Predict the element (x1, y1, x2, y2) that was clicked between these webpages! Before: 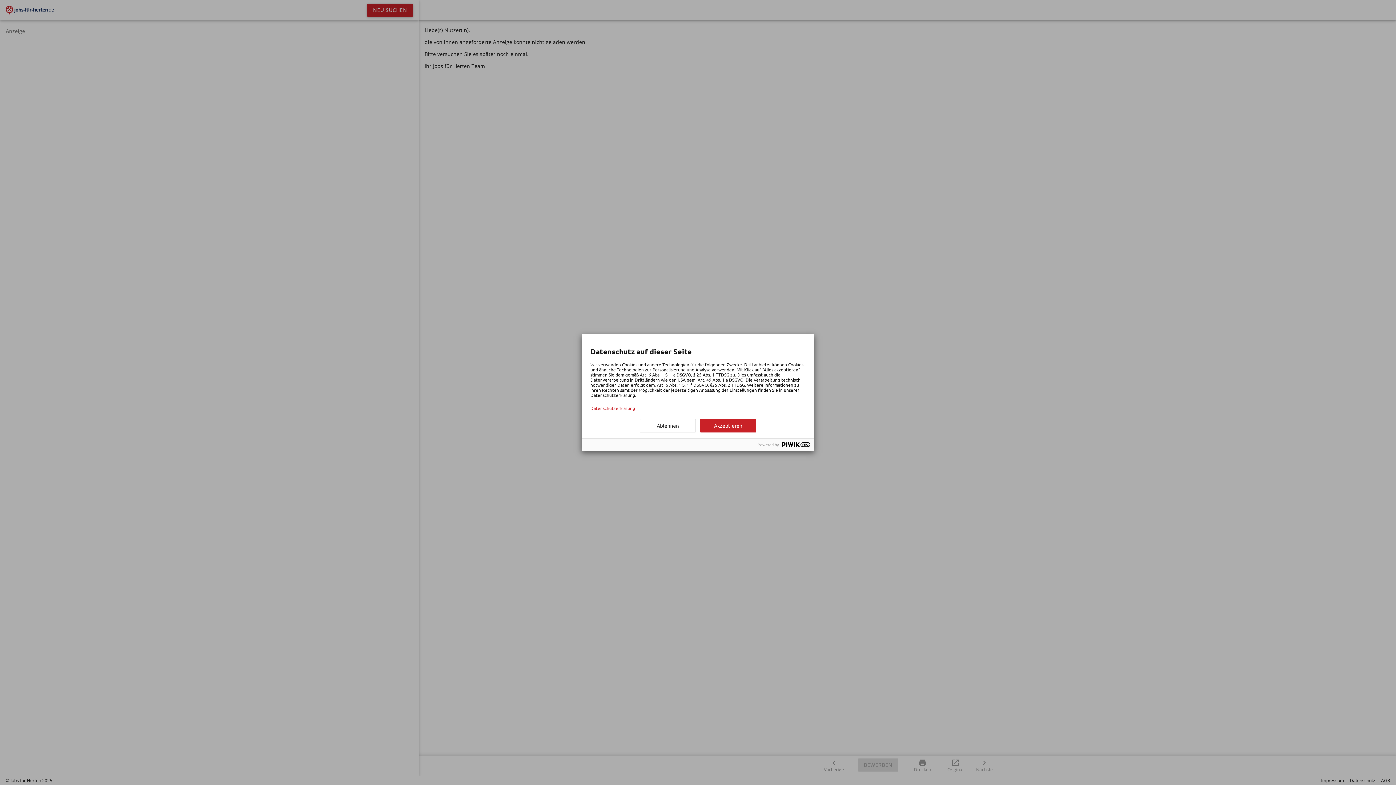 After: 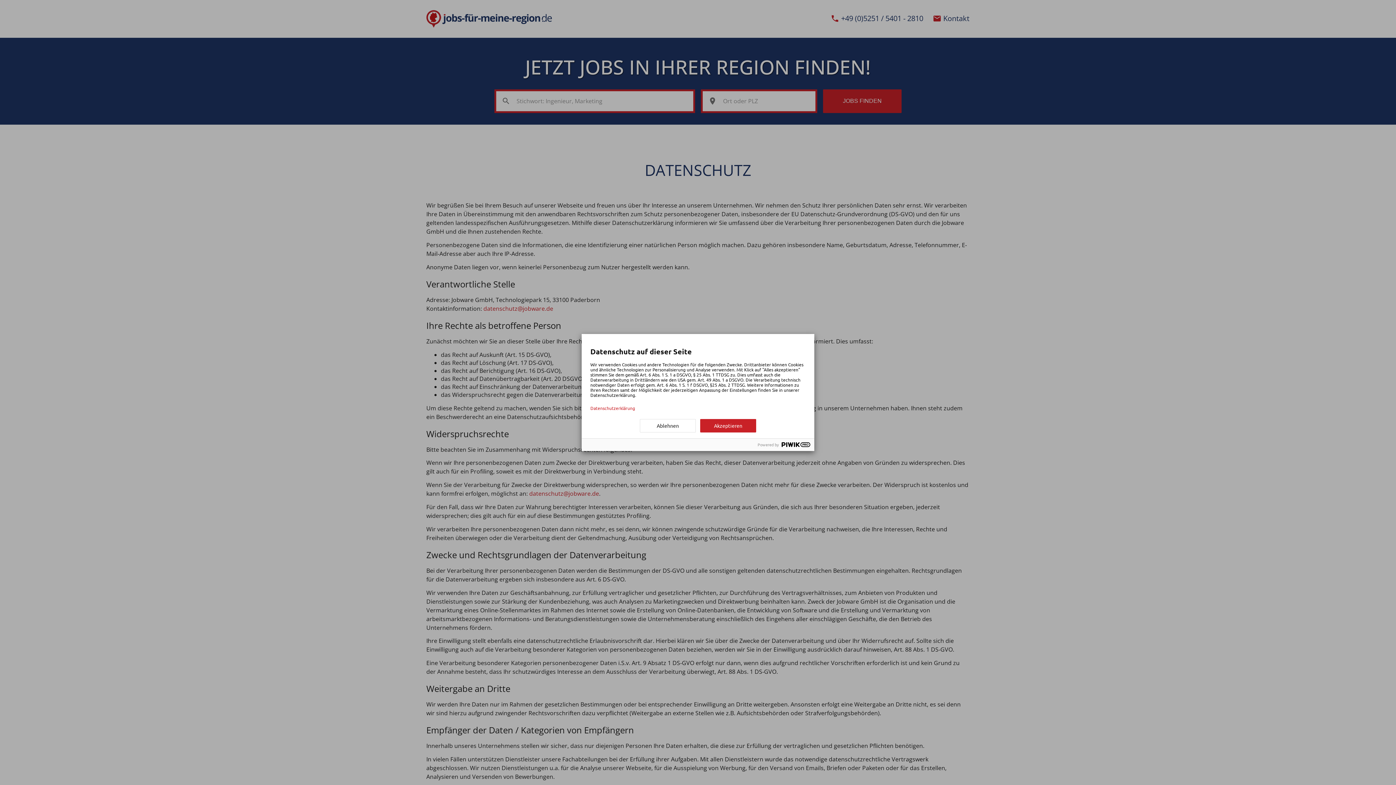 Action: label: Datenschutzerklärung bbox: (590, 405, 805, 410)